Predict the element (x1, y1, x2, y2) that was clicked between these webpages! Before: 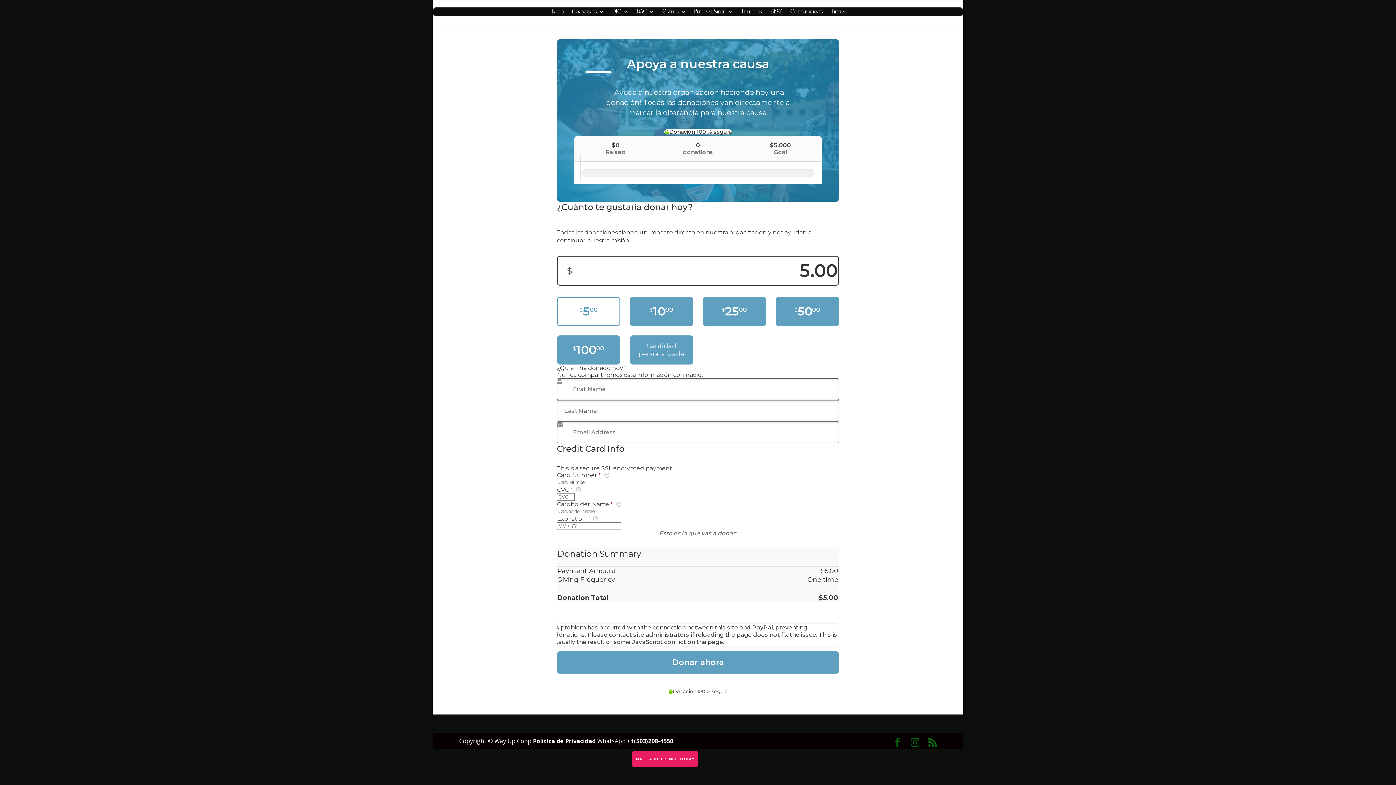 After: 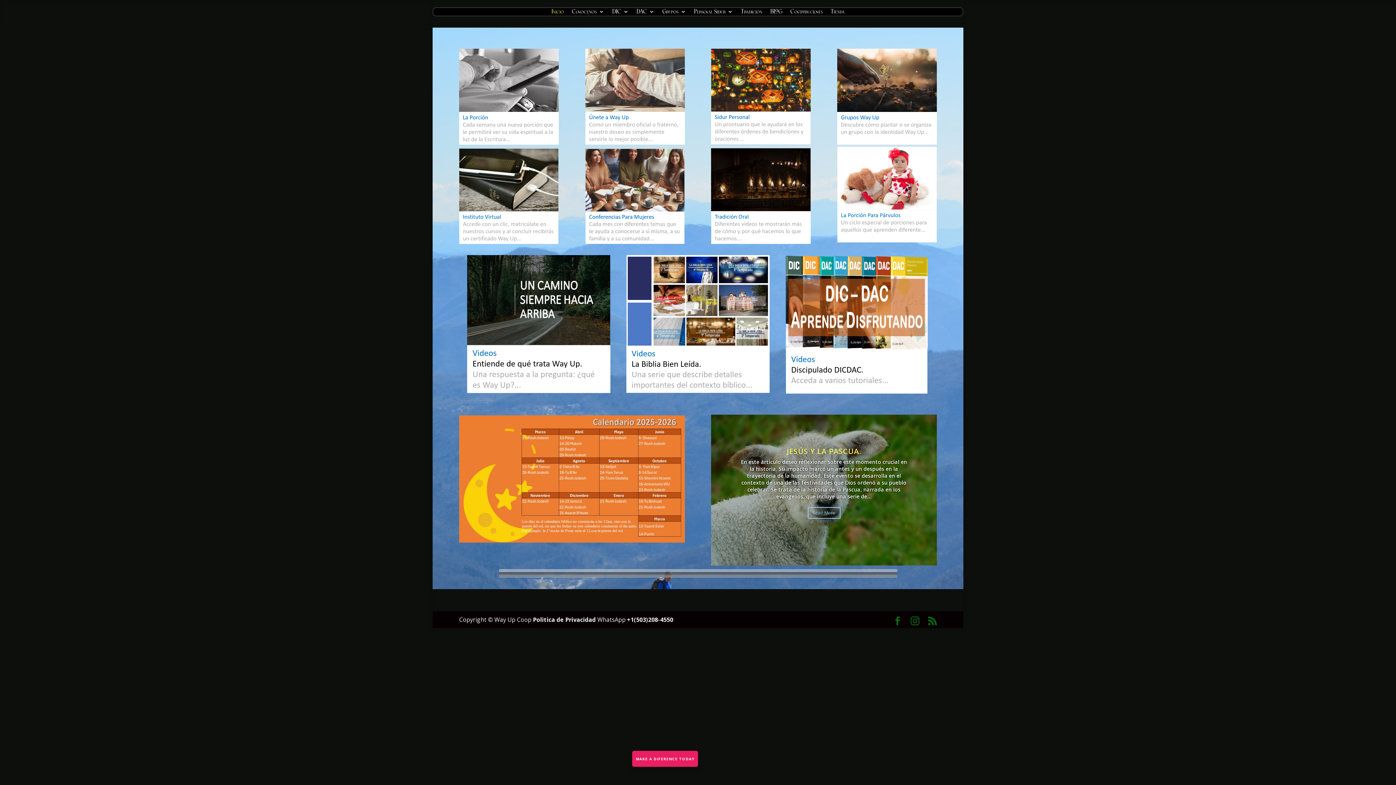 Action: bbox: (551, 10, 564, 15) label: Inicio